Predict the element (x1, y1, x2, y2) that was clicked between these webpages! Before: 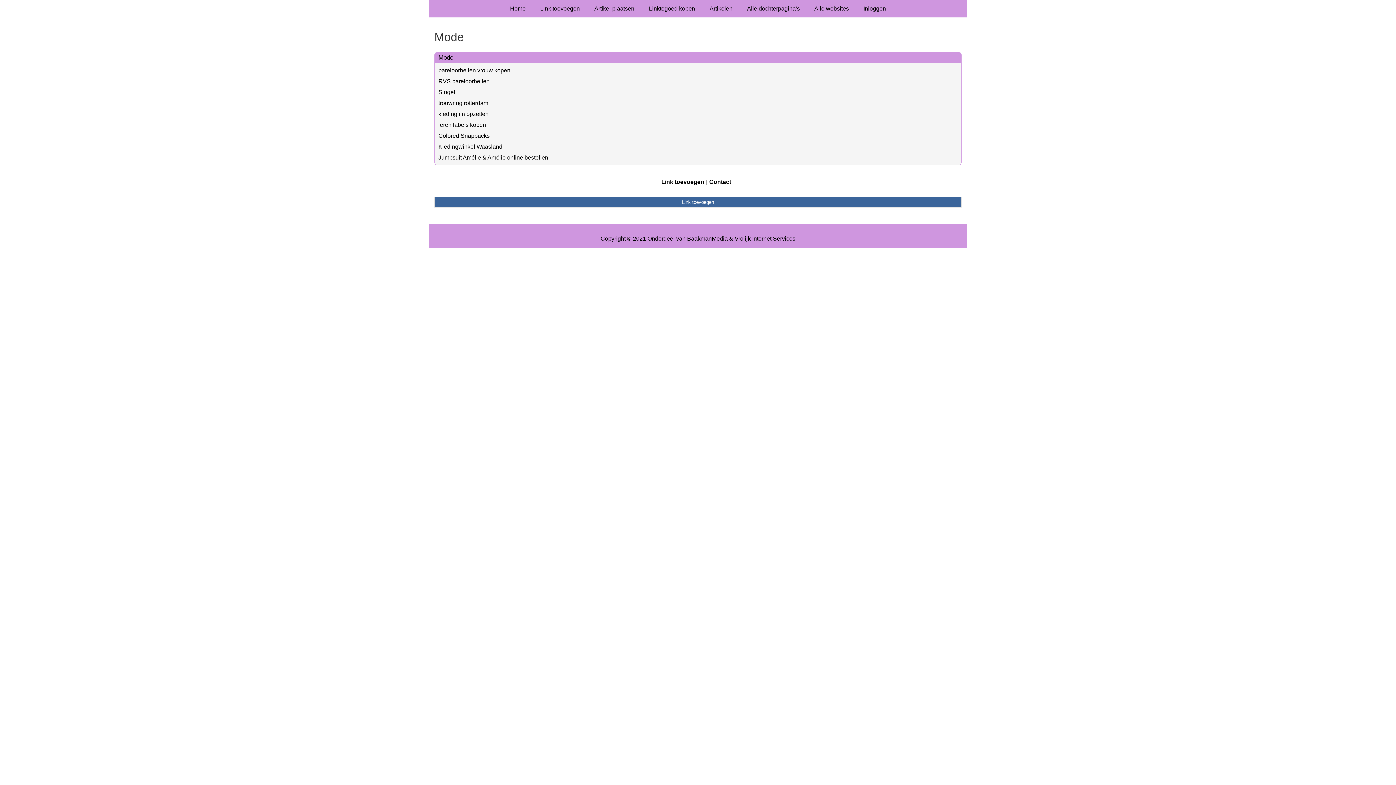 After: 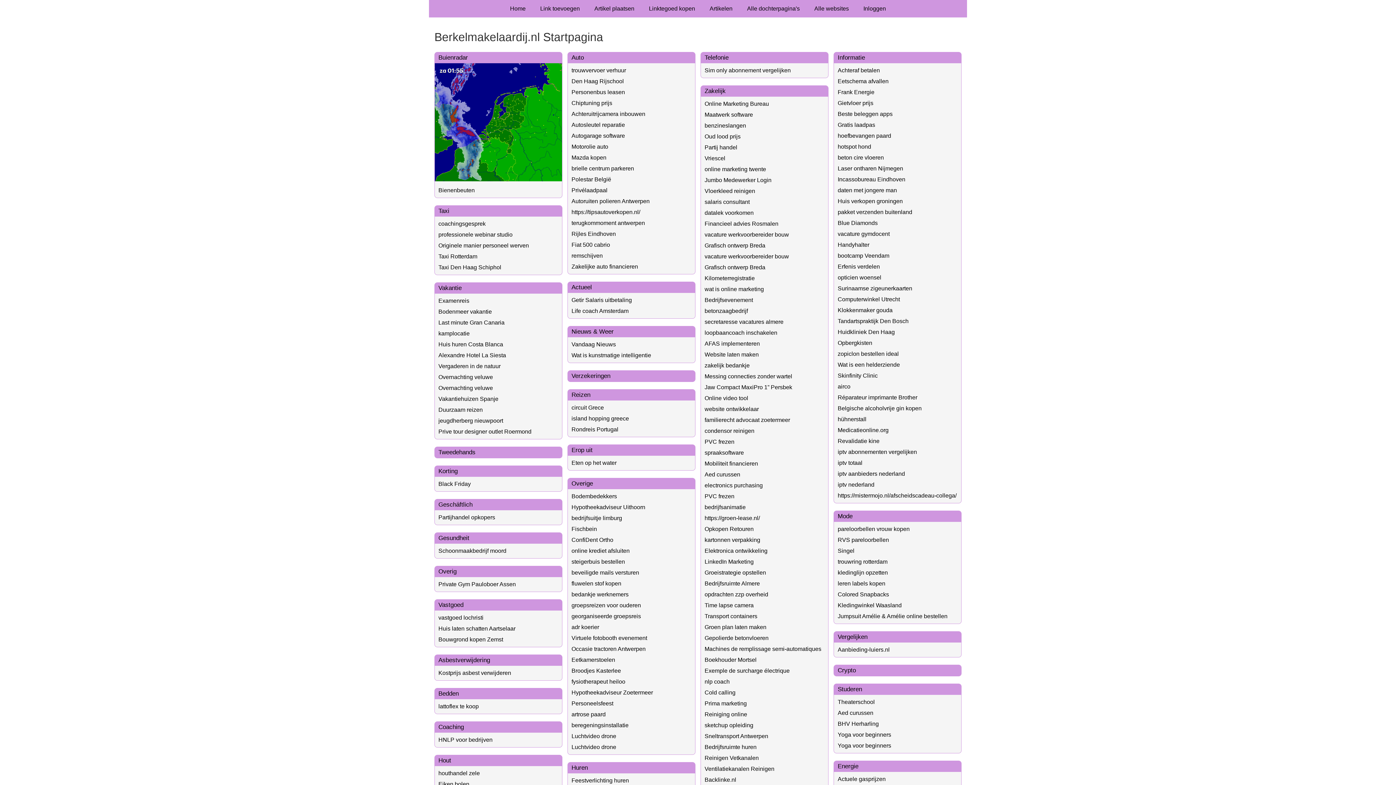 Action: bbox: (434, 30, 961, 44) label: Mode